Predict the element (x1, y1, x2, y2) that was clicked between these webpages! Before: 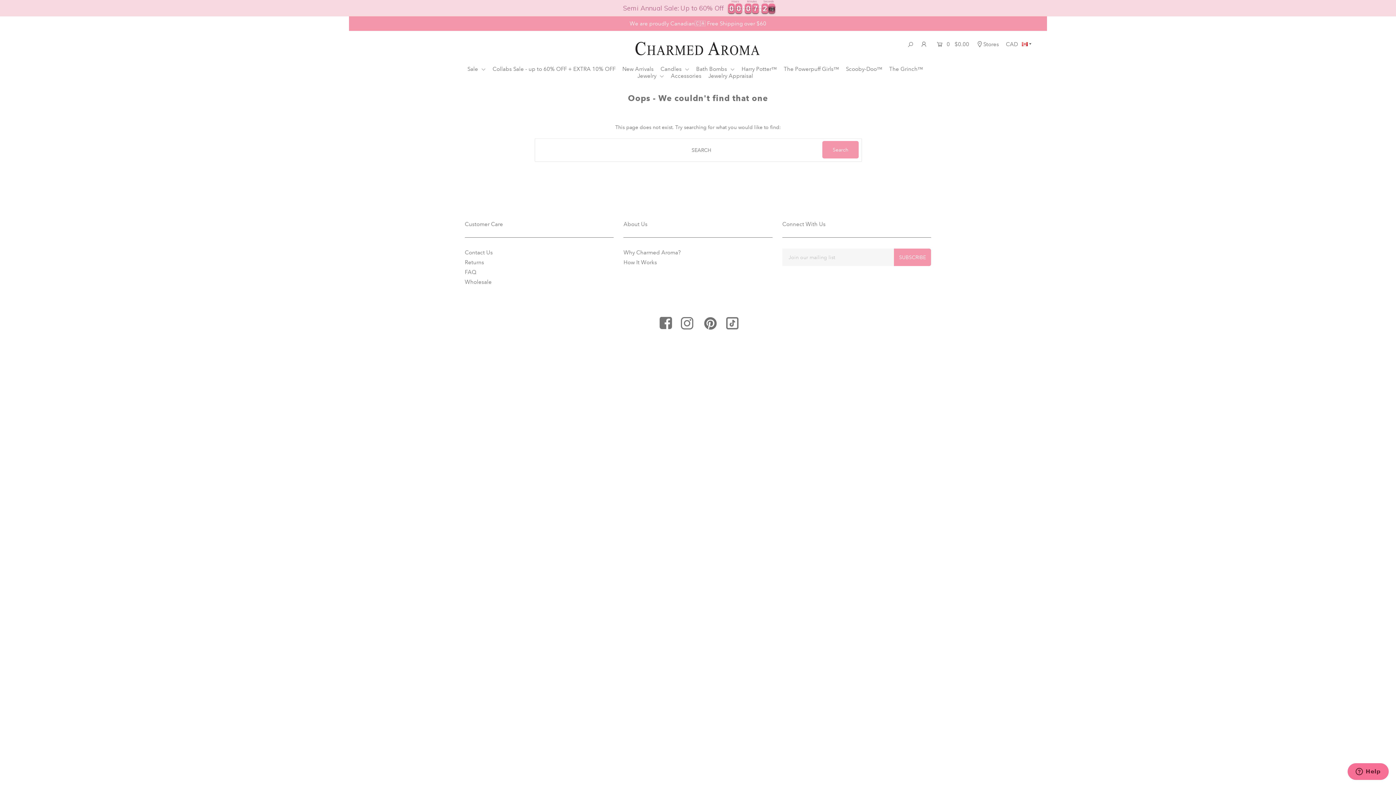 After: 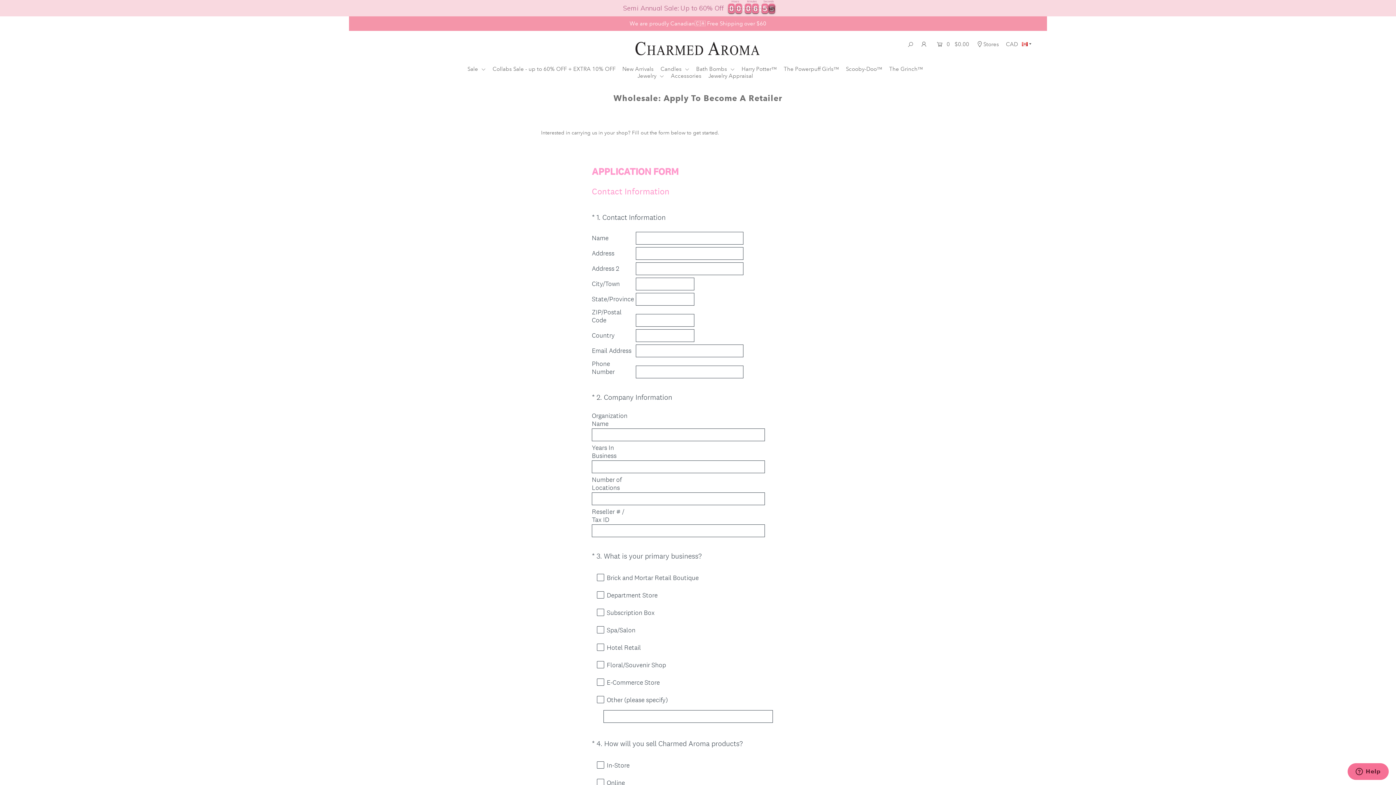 Action: label: Wholesale bbox: (464, 279, 491, 285)